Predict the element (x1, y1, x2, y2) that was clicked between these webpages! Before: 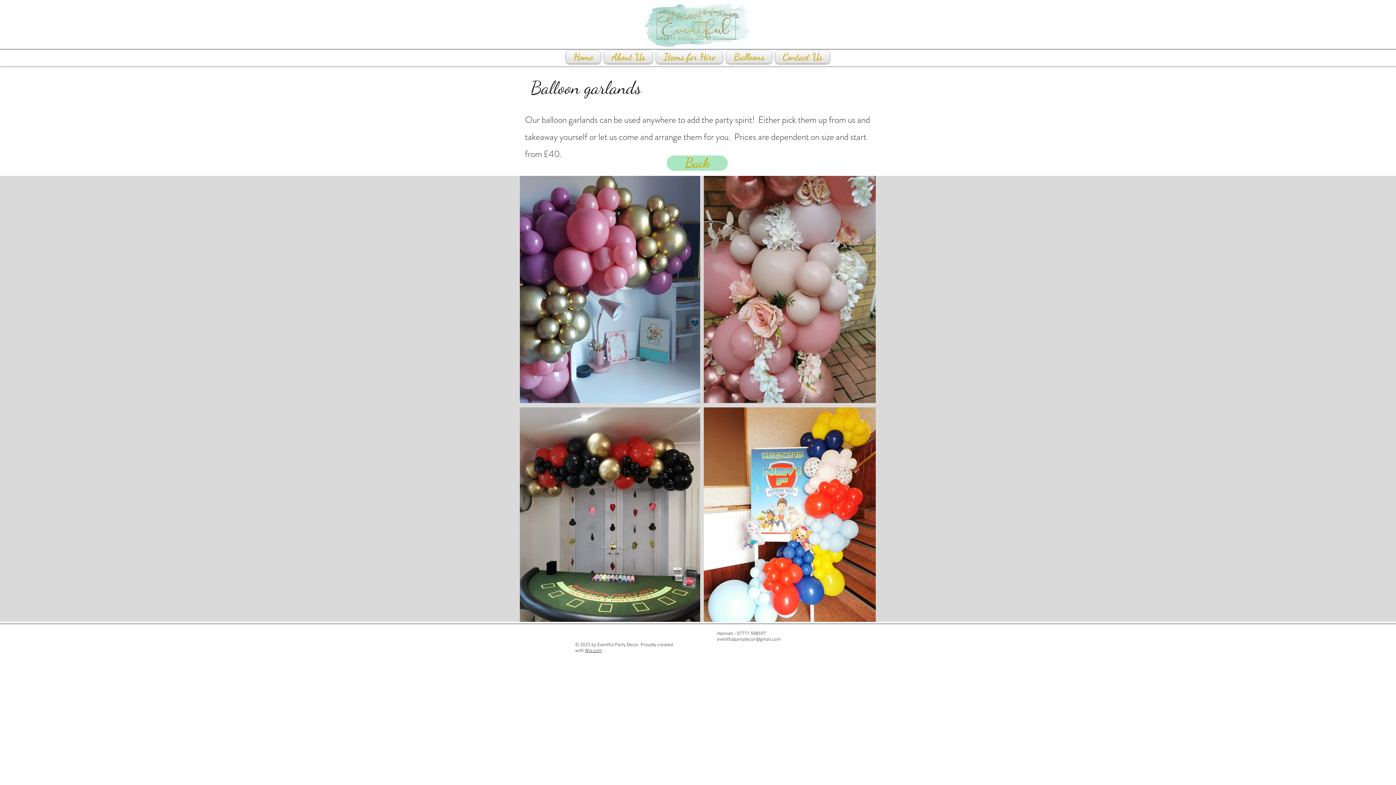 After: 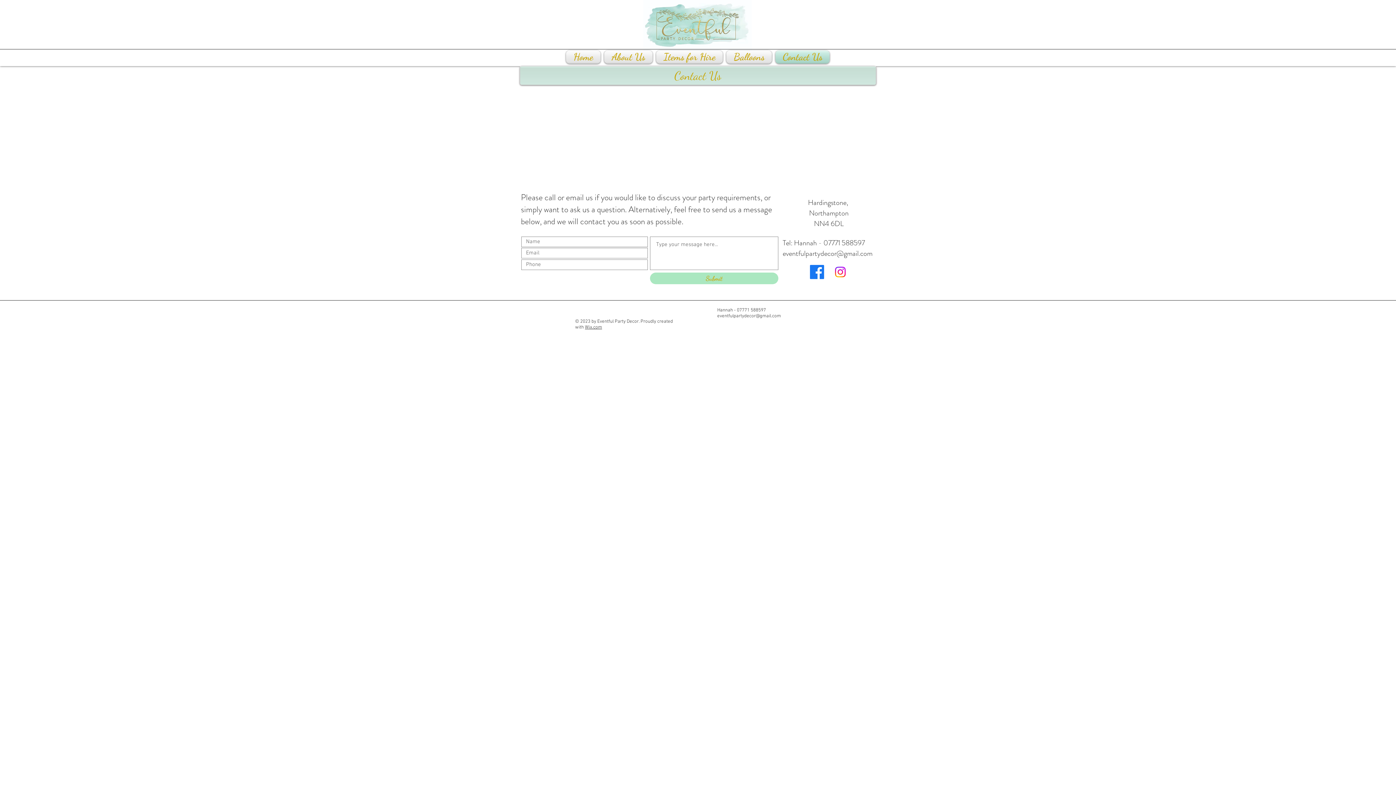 Action: bbox: (773, 50, 829, 63) label: Contact Us